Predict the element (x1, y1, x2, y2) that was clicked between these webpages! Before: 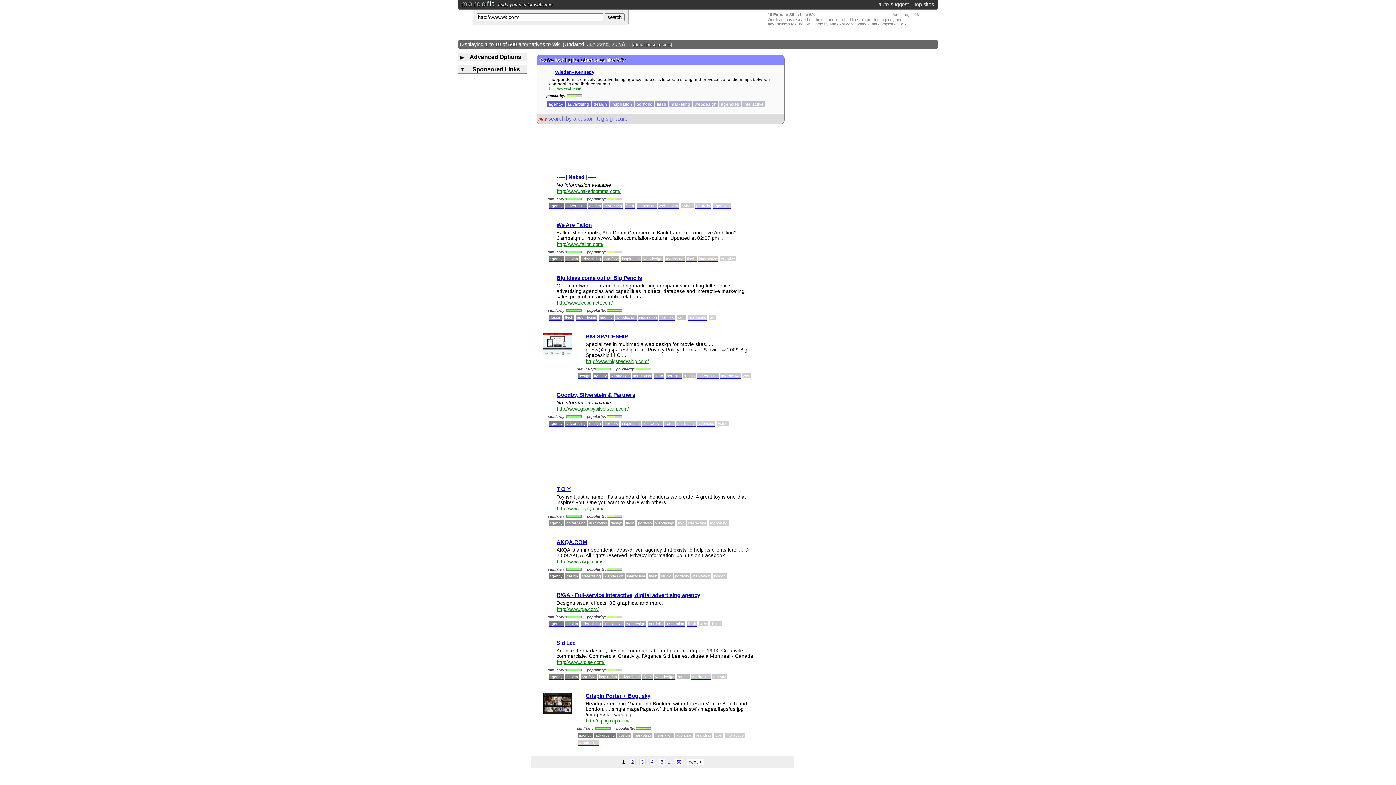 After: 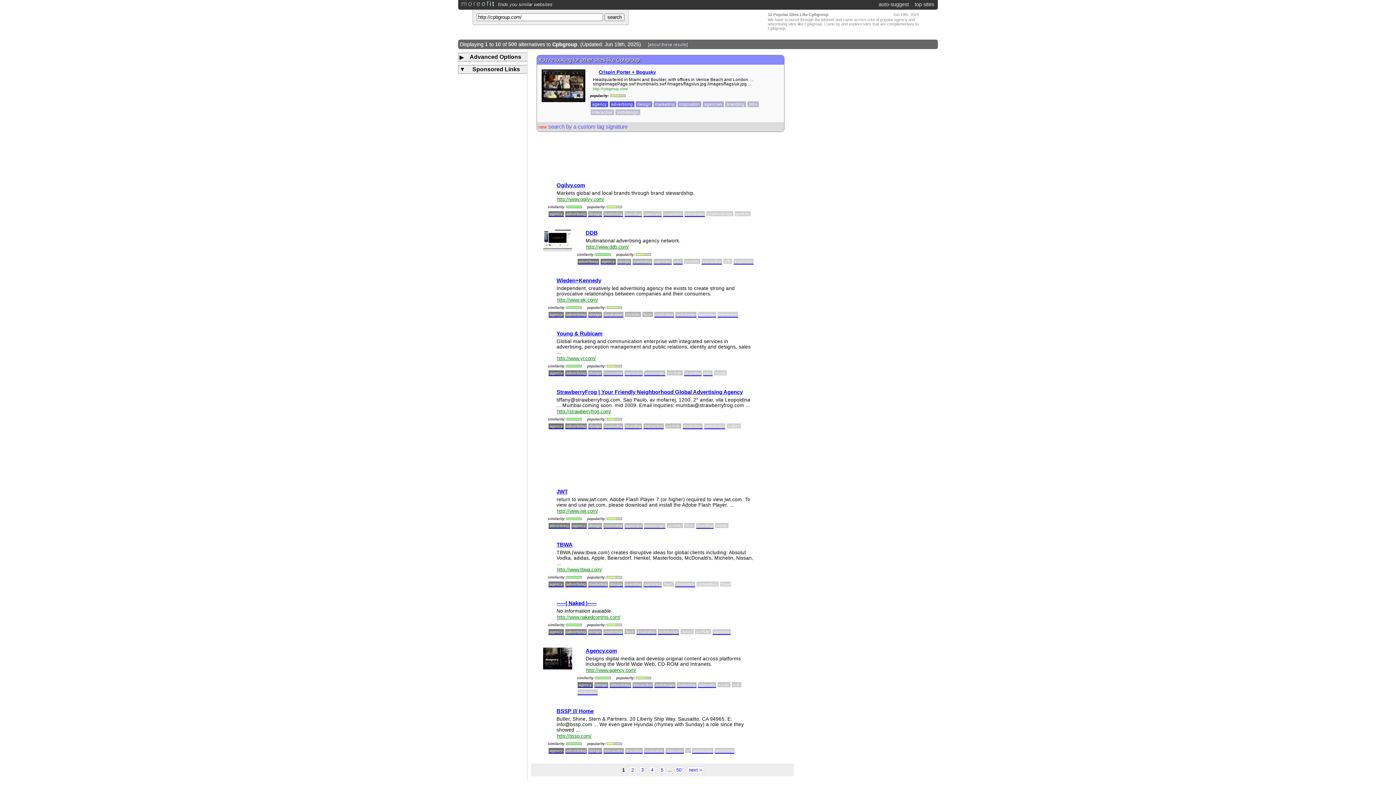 Action: label: Crispin Porter + Bogusky bbox: (585, 693, 650, 699)